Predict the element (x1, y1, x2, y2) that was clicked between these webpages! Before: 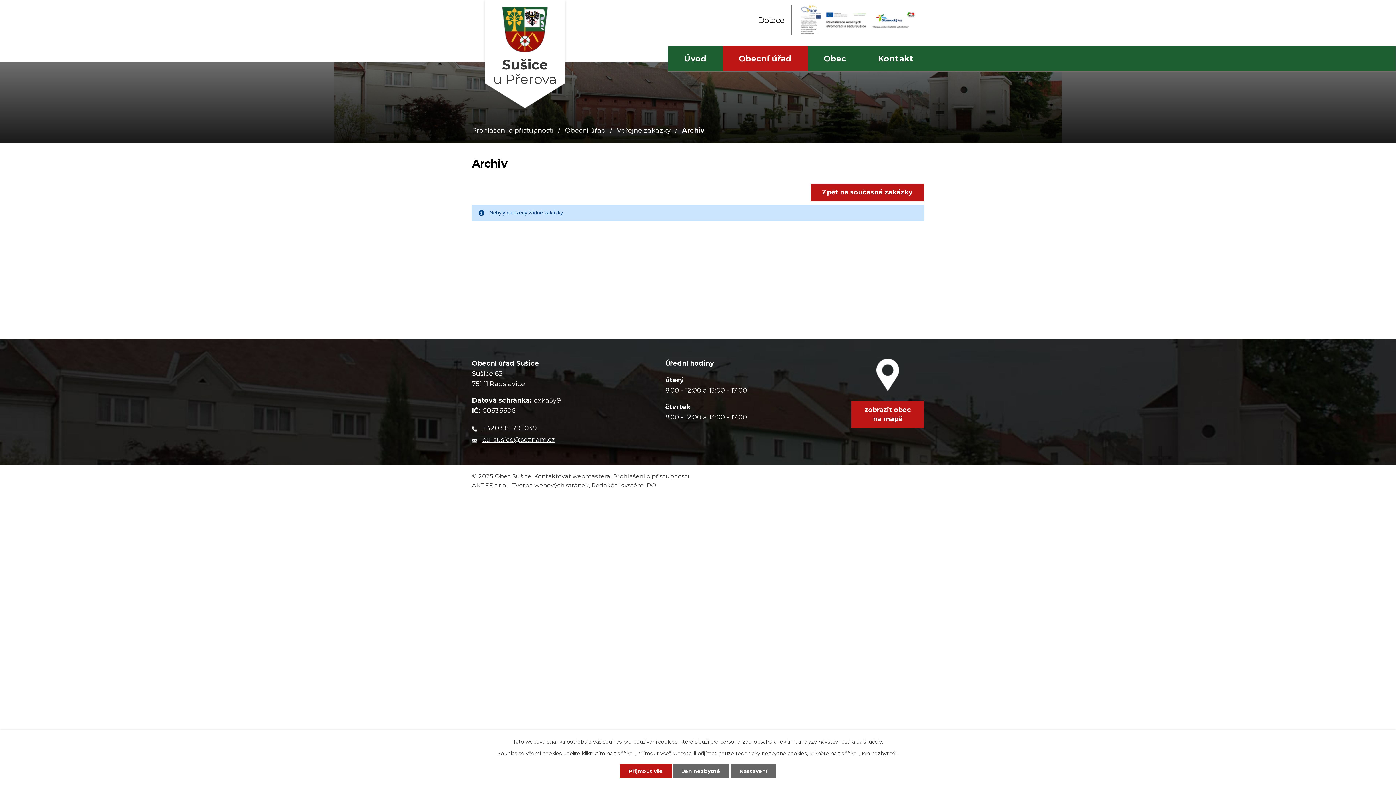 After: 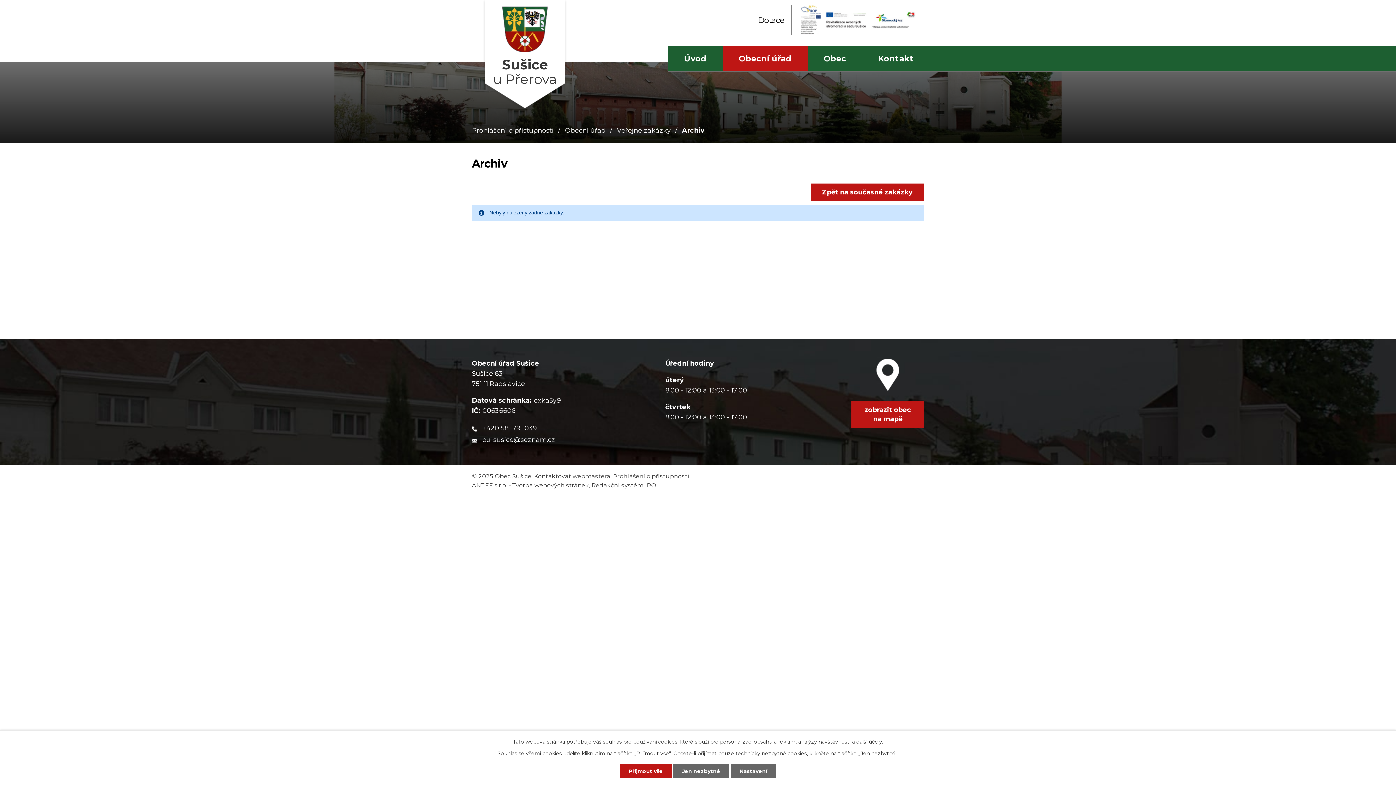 Action: label: ou-susice@seznam.cz bbox: (472, 436, 555, 444)